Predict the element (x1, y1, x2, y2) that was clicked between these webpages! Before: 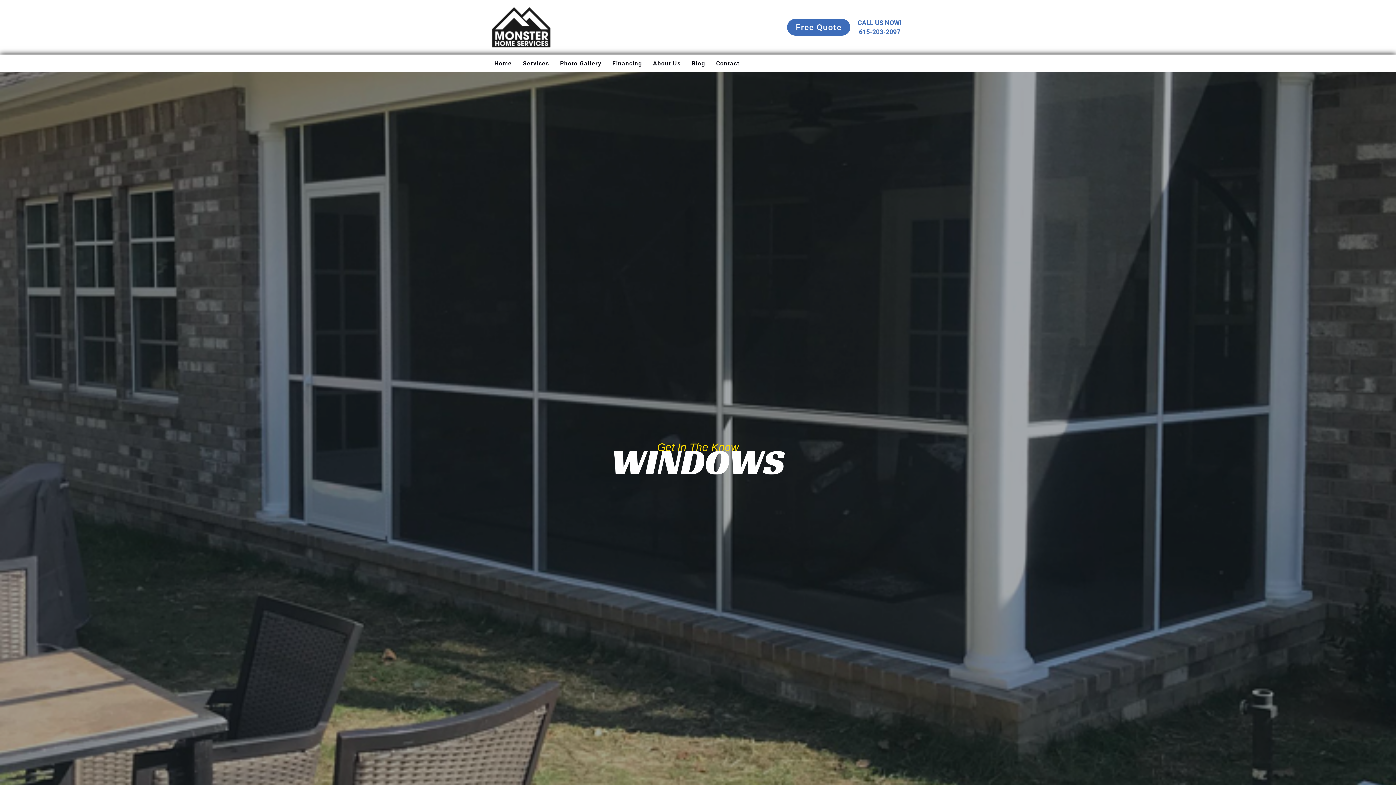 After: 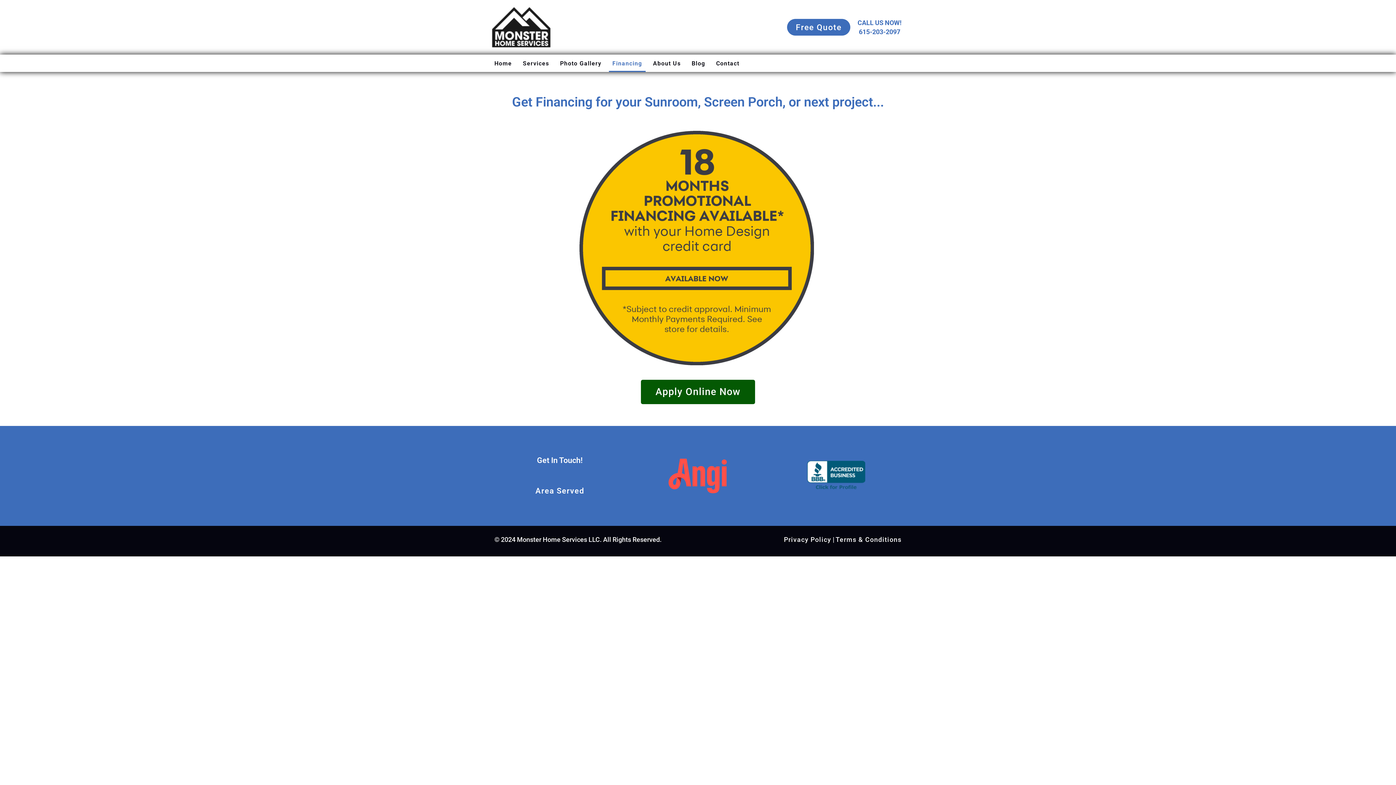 Action: label: Financing bbox: (608, 54, 645, 72)